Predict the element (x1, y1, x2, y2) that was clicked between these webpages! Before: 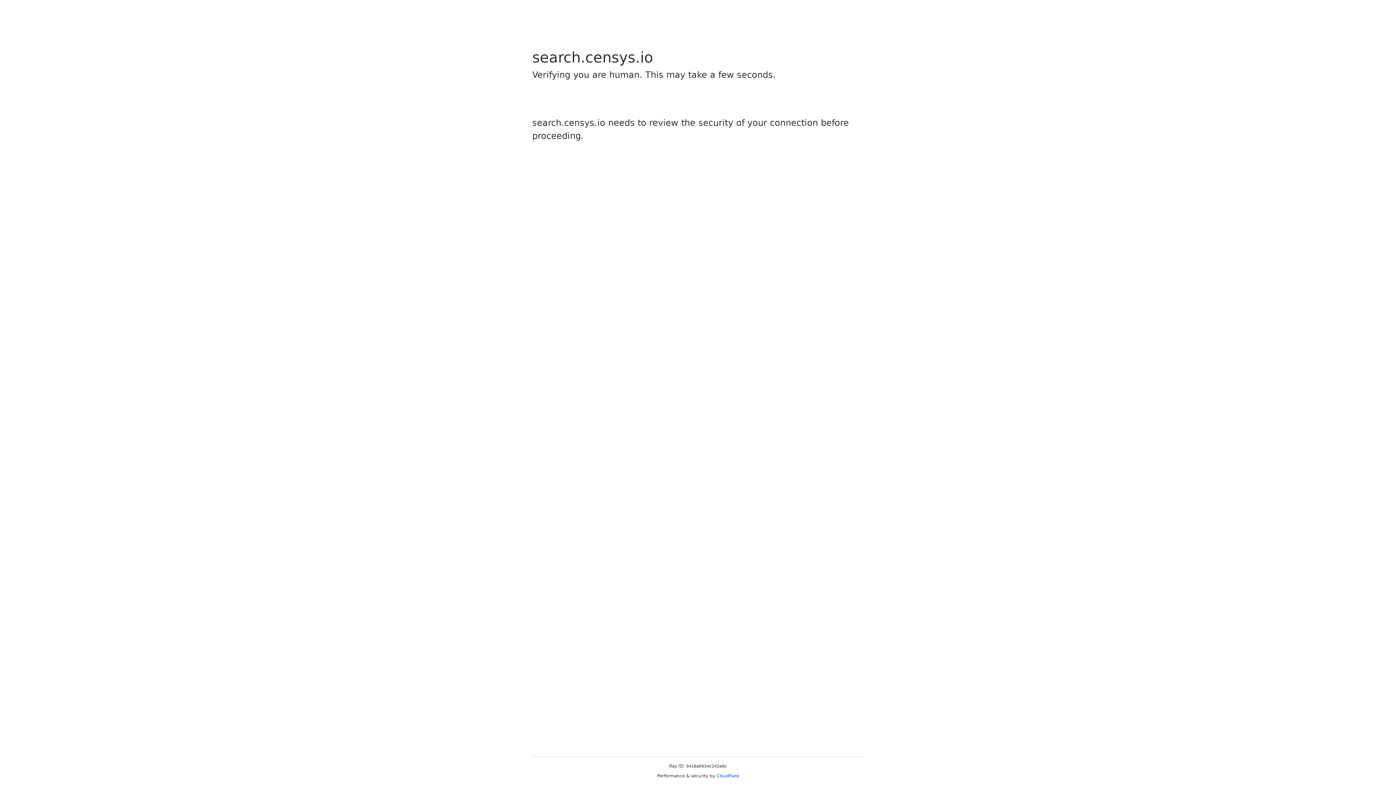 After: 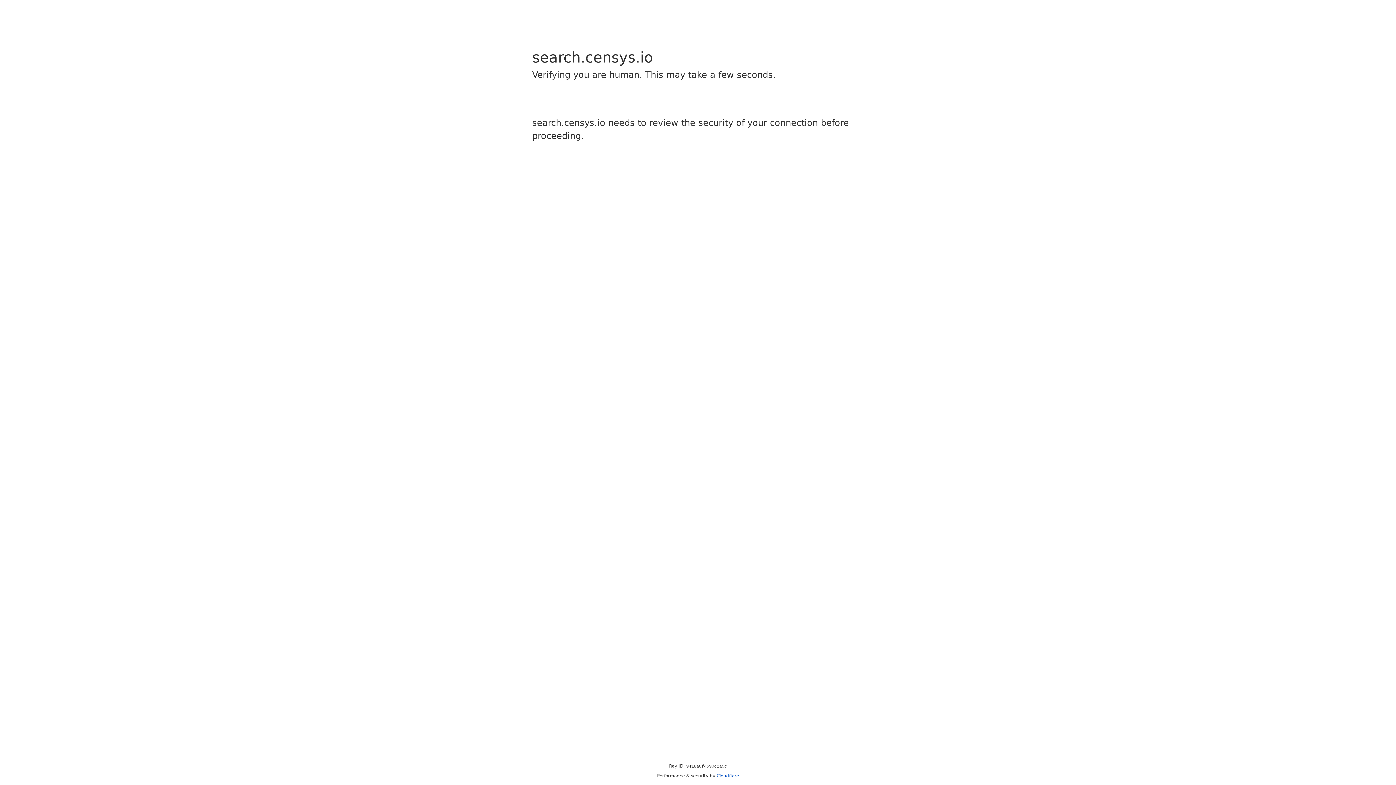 Action: label: Cloudflare bbox: (716, 773, 739, 778)